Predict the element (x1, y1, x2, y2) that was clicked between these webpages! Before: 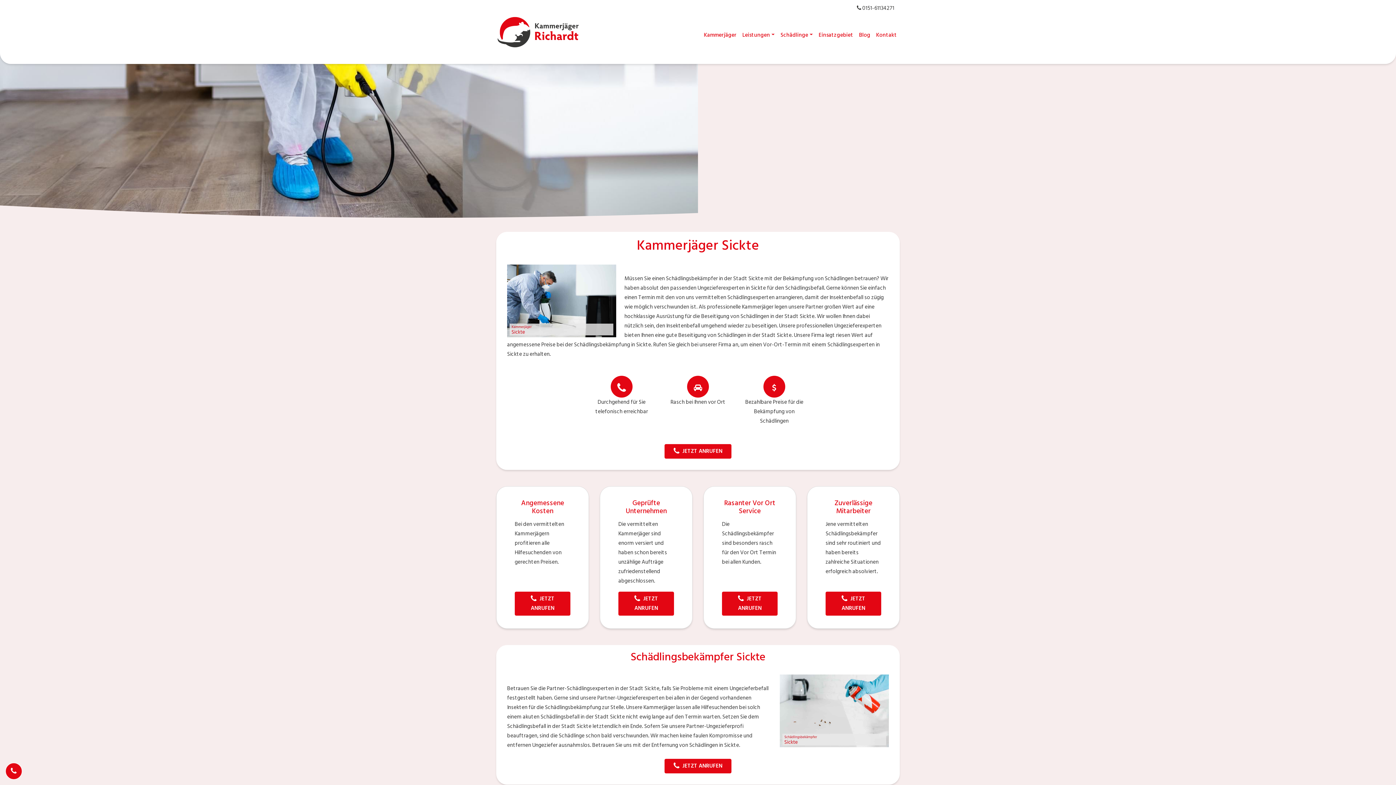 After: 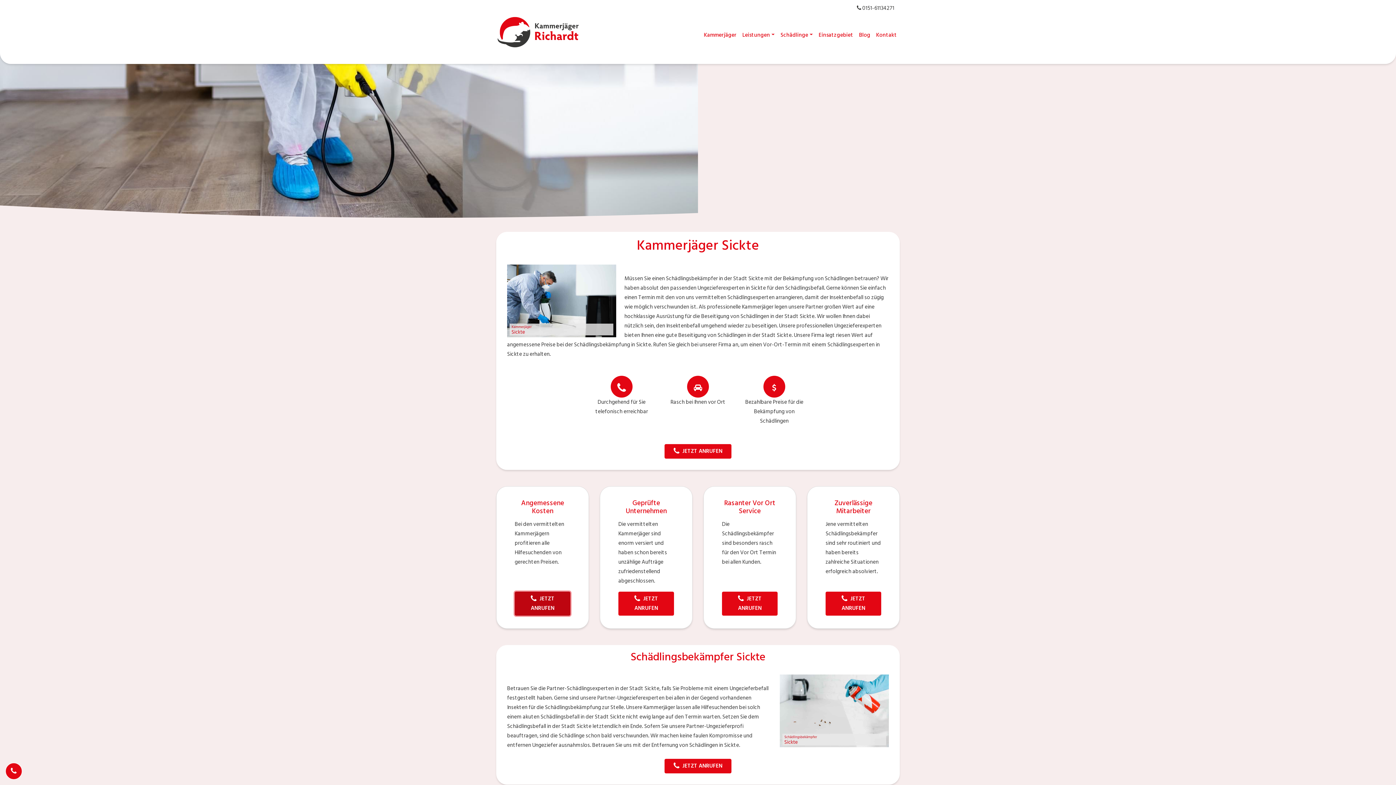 Action: bbox: (514, 592, 570, 616) label: JETZT ANRUFEN